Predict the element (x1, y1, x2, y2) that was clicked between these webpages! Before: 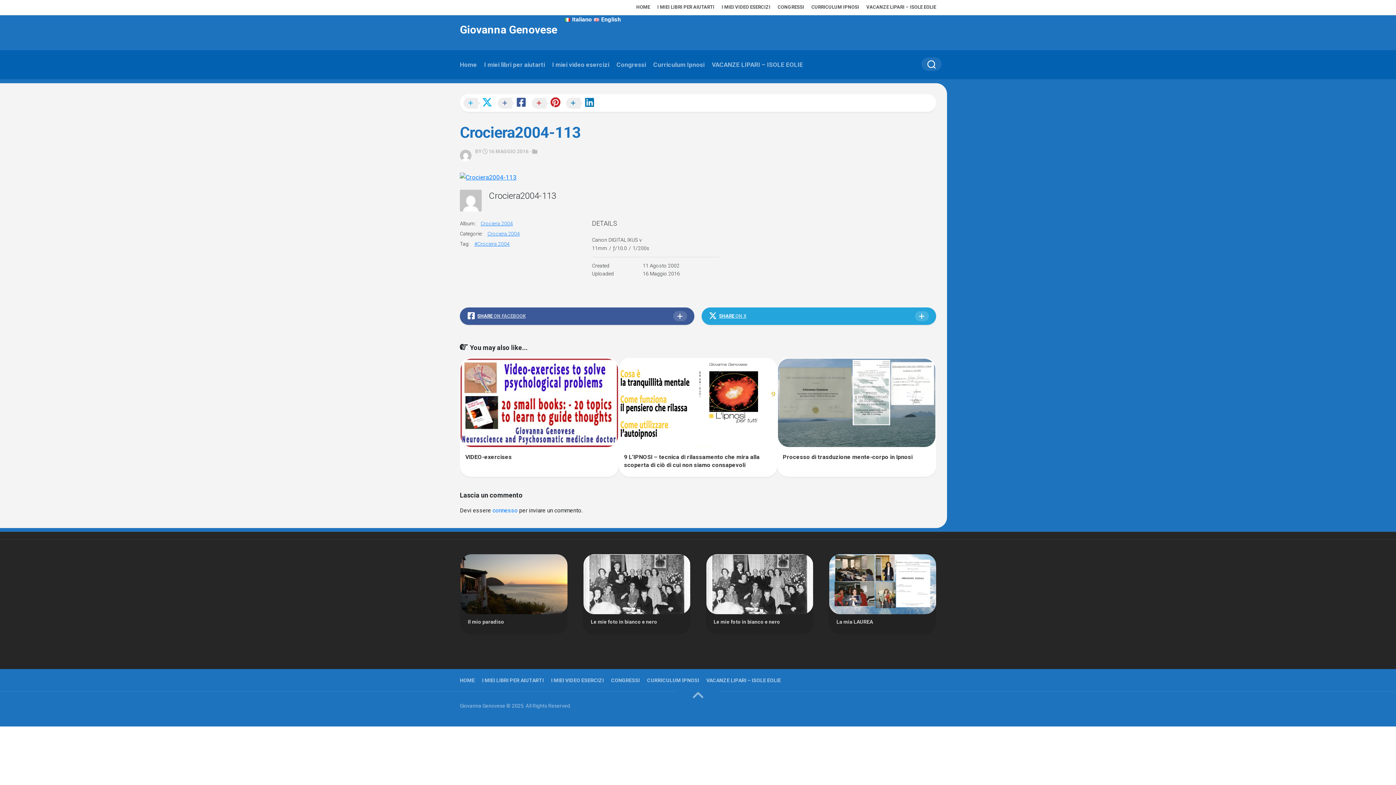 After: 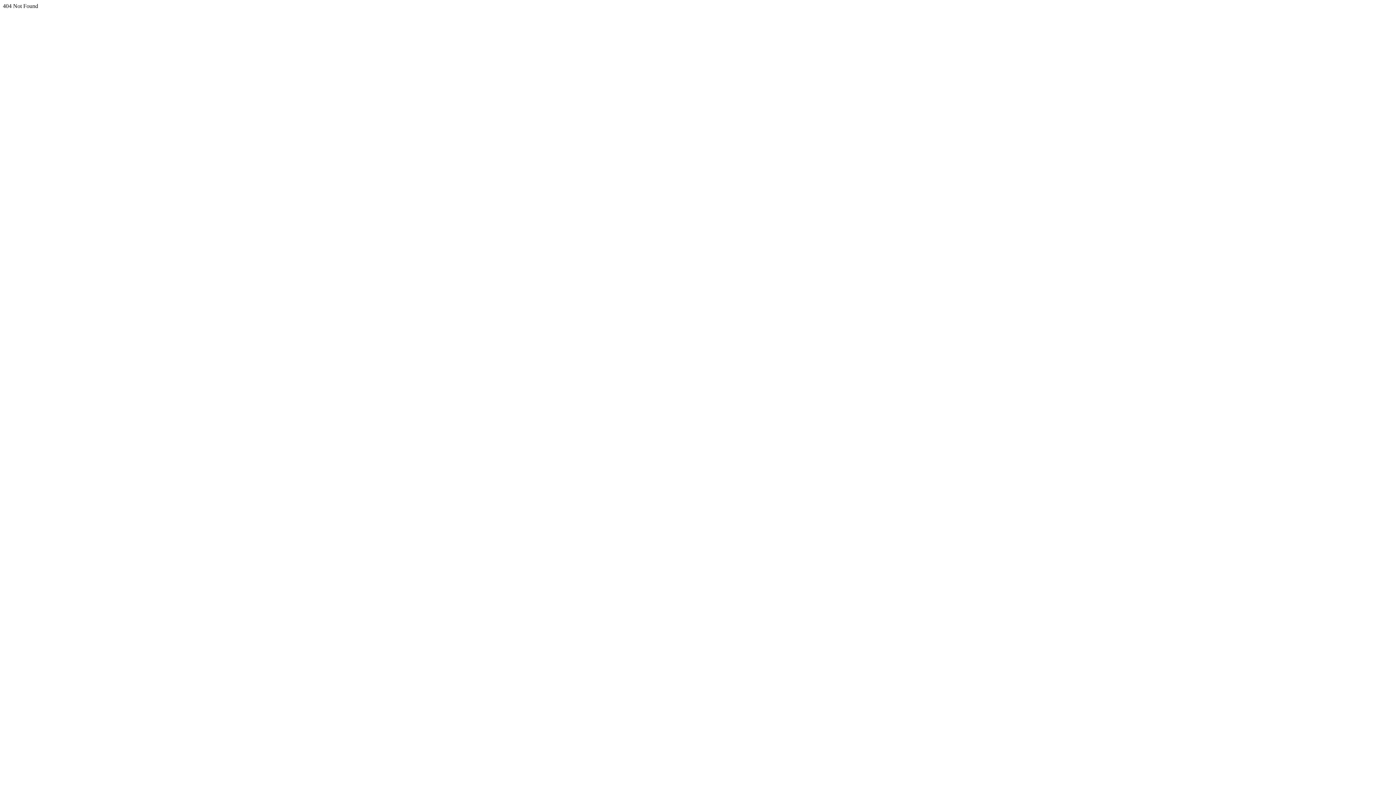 Action: label: connesso bbox: (492, 507, 517, 514)